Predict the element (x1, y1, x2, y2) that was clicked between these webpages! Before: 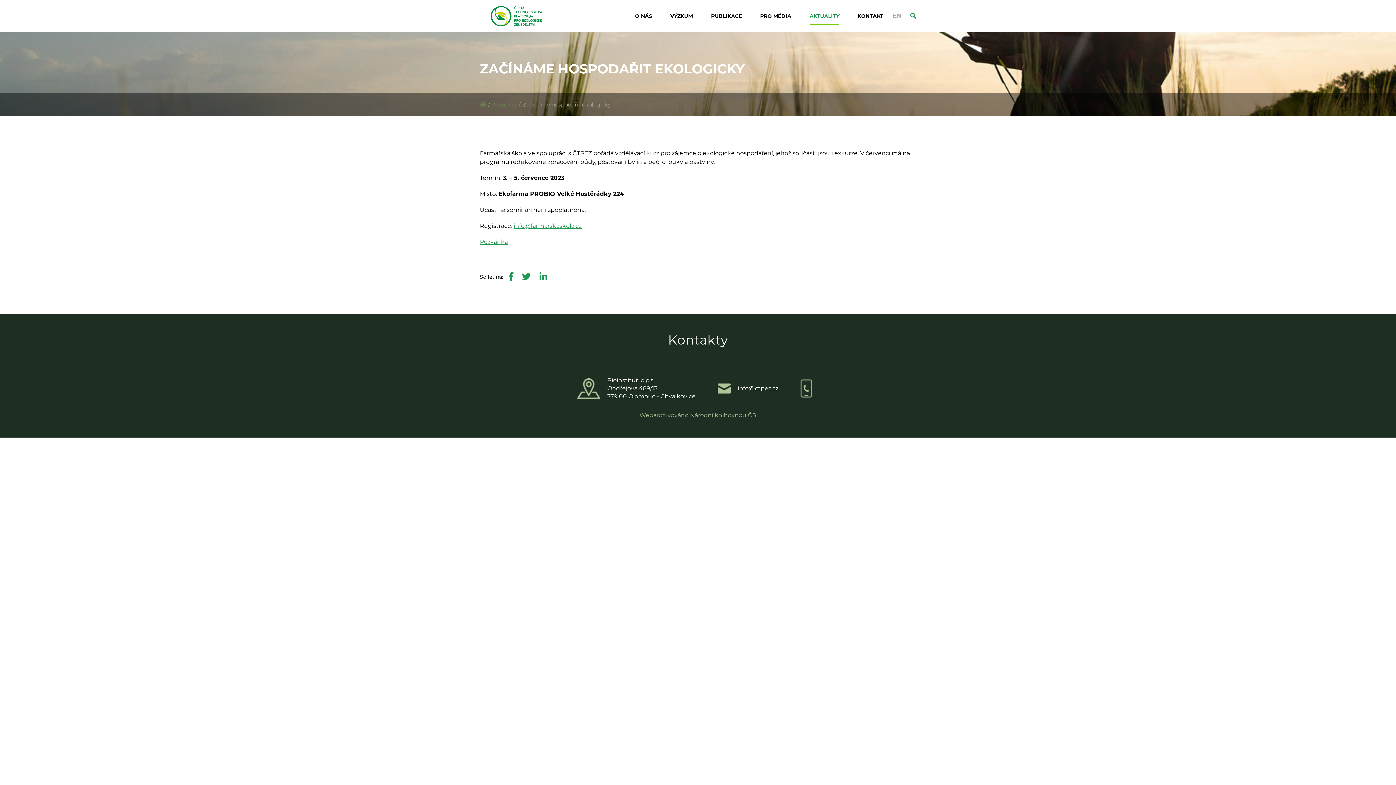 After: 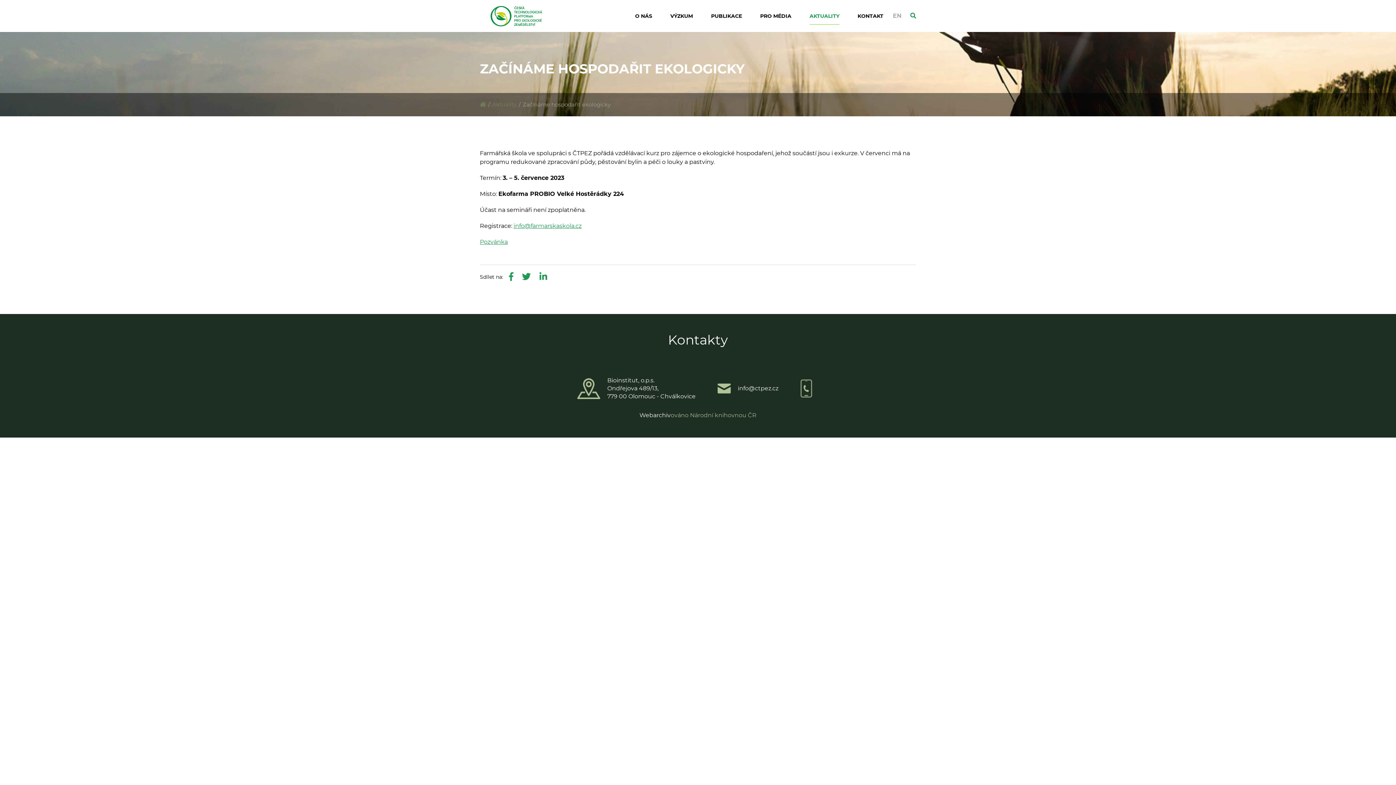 Action: bbox: (639, 412, 670, 418) label: Webarchiv